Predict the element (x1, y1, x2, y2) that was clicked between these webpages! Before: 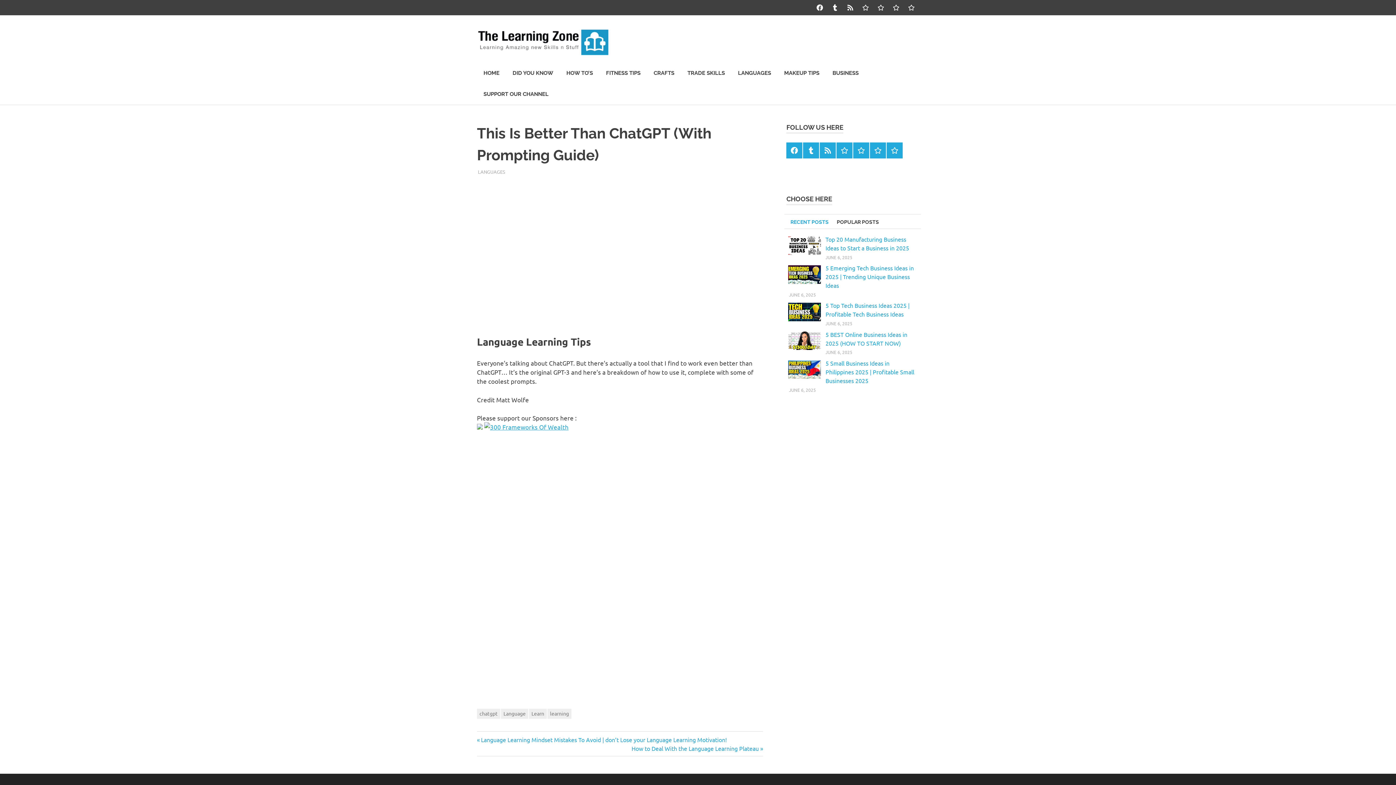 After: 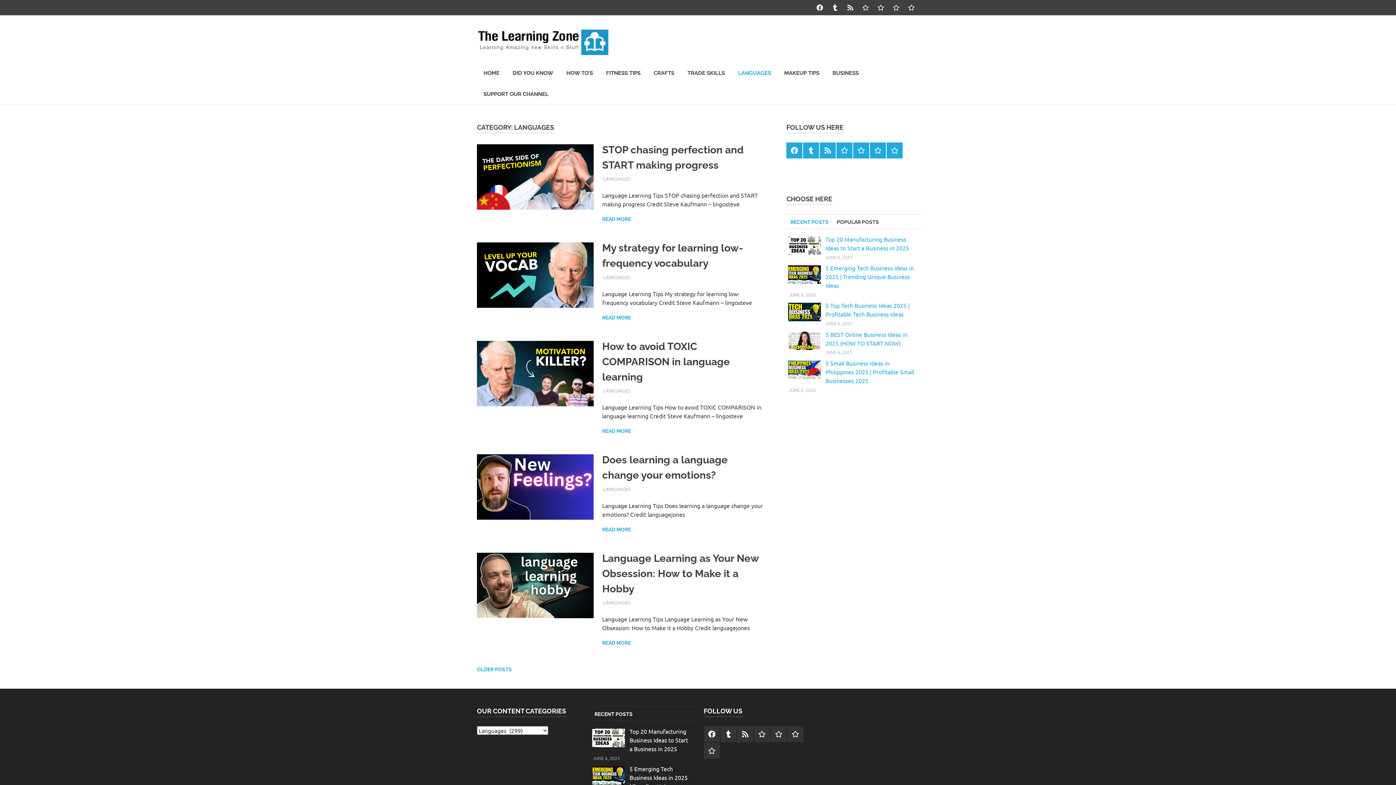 Action: bbox: (478, 168, 505, 175) label: LANGUAGES